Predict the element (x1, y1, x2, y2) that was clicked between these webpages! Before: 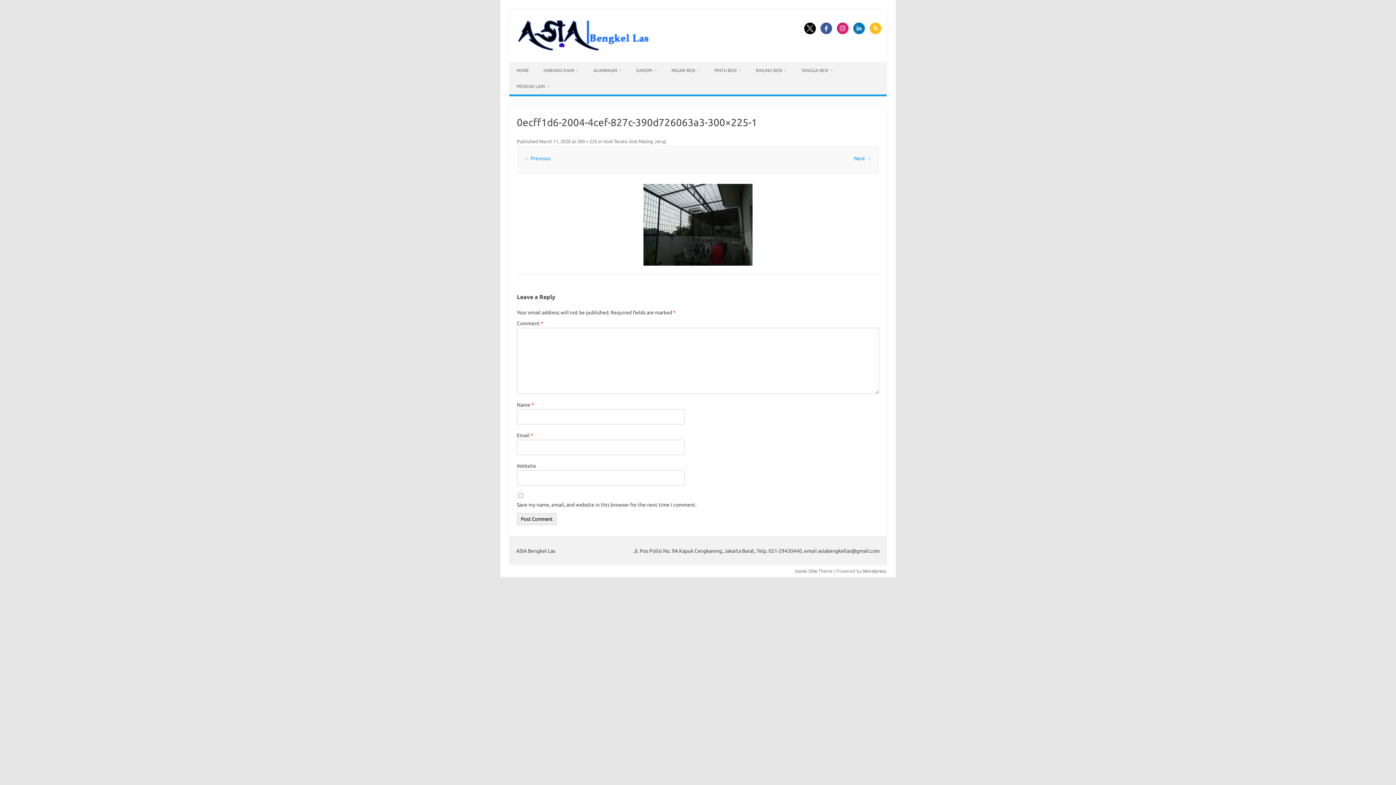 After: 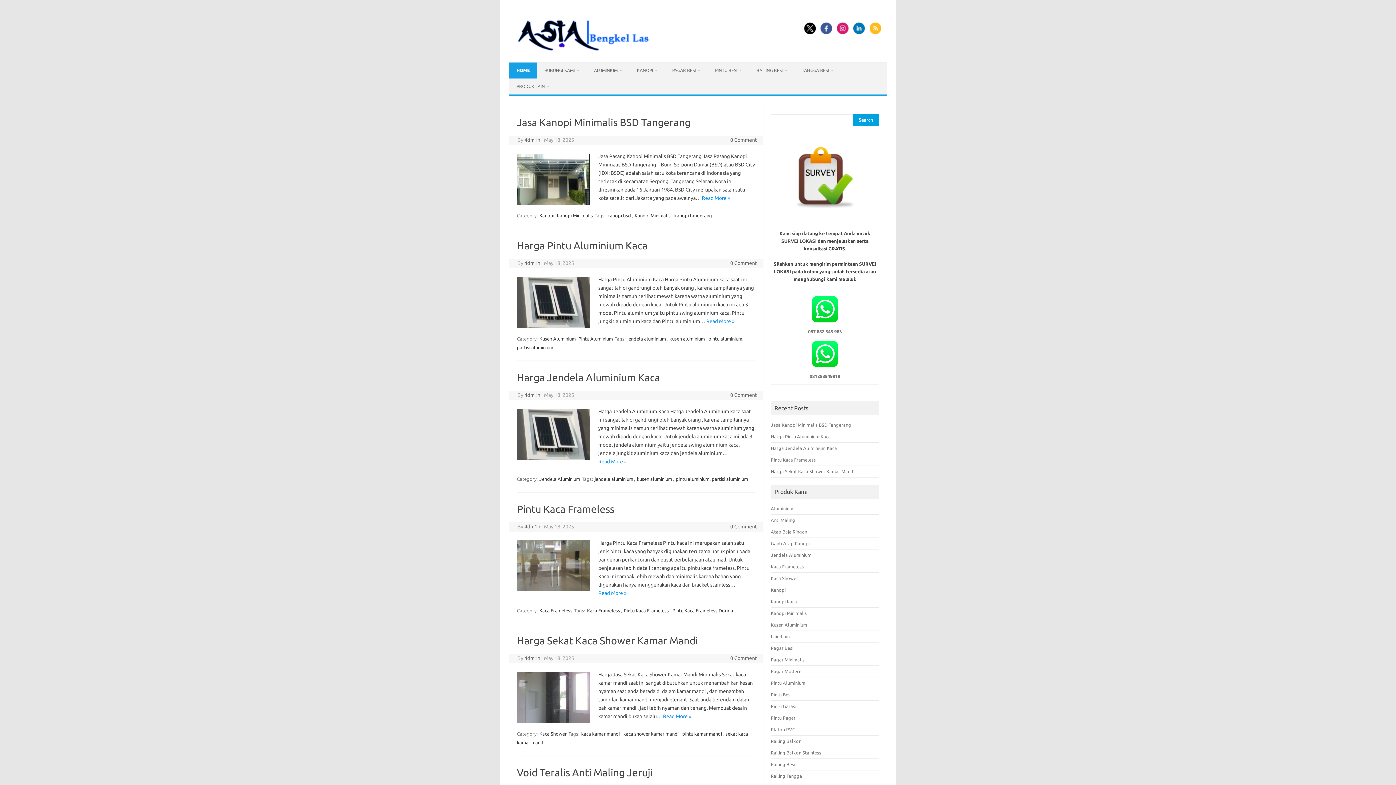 Action: label: HOME bbox: (509, 62, 536, 78)